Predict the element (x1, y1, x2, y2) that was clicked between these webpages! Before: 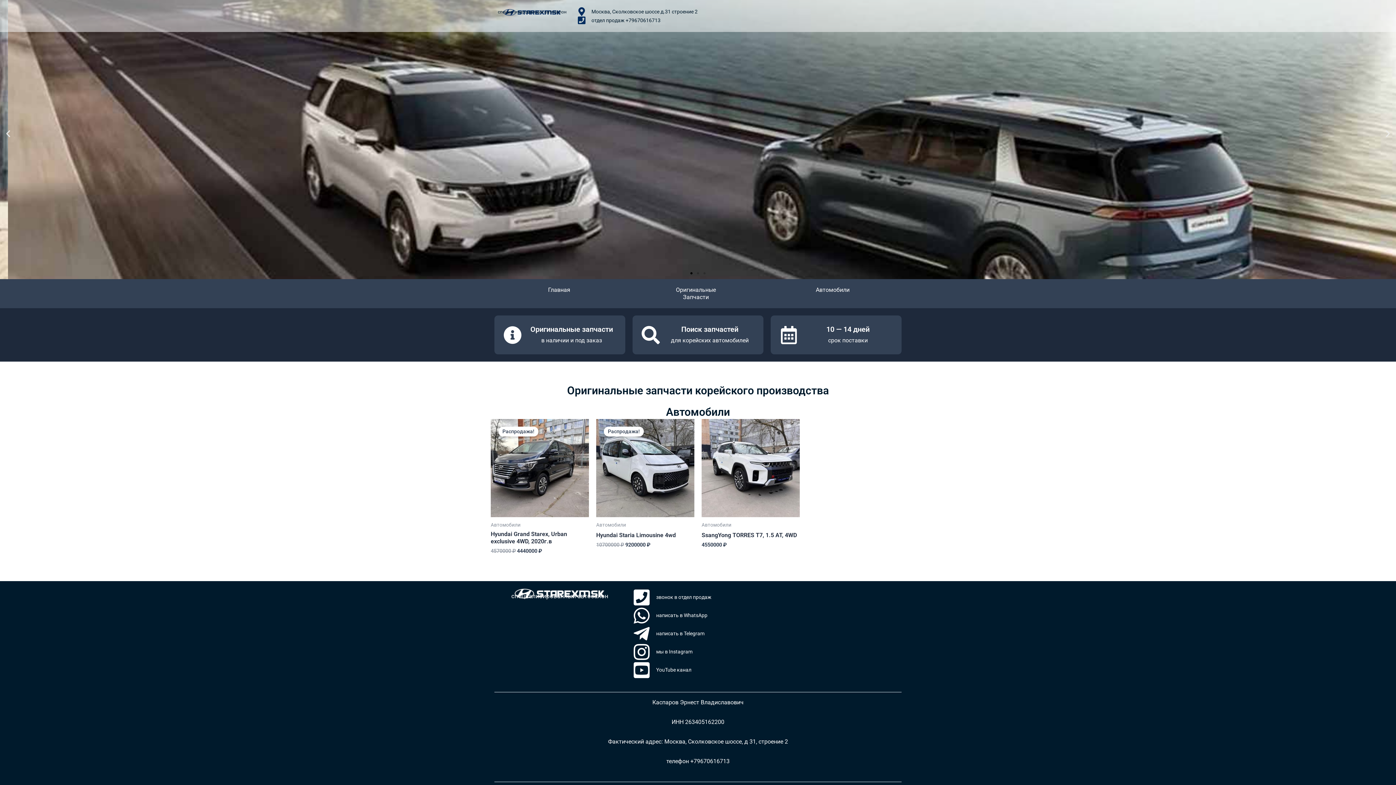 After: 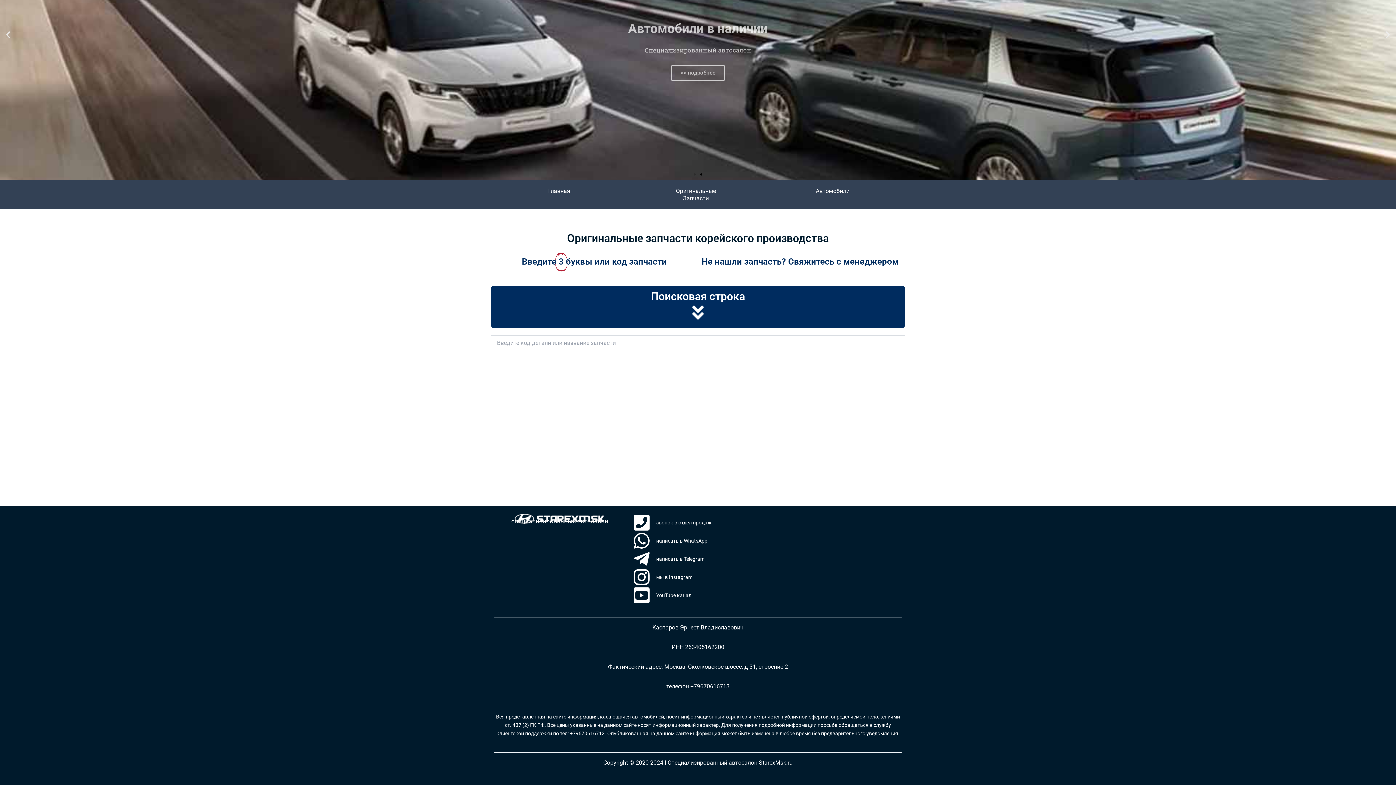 Action: bbox: (683, 293, 709, 300) label: Запчасти